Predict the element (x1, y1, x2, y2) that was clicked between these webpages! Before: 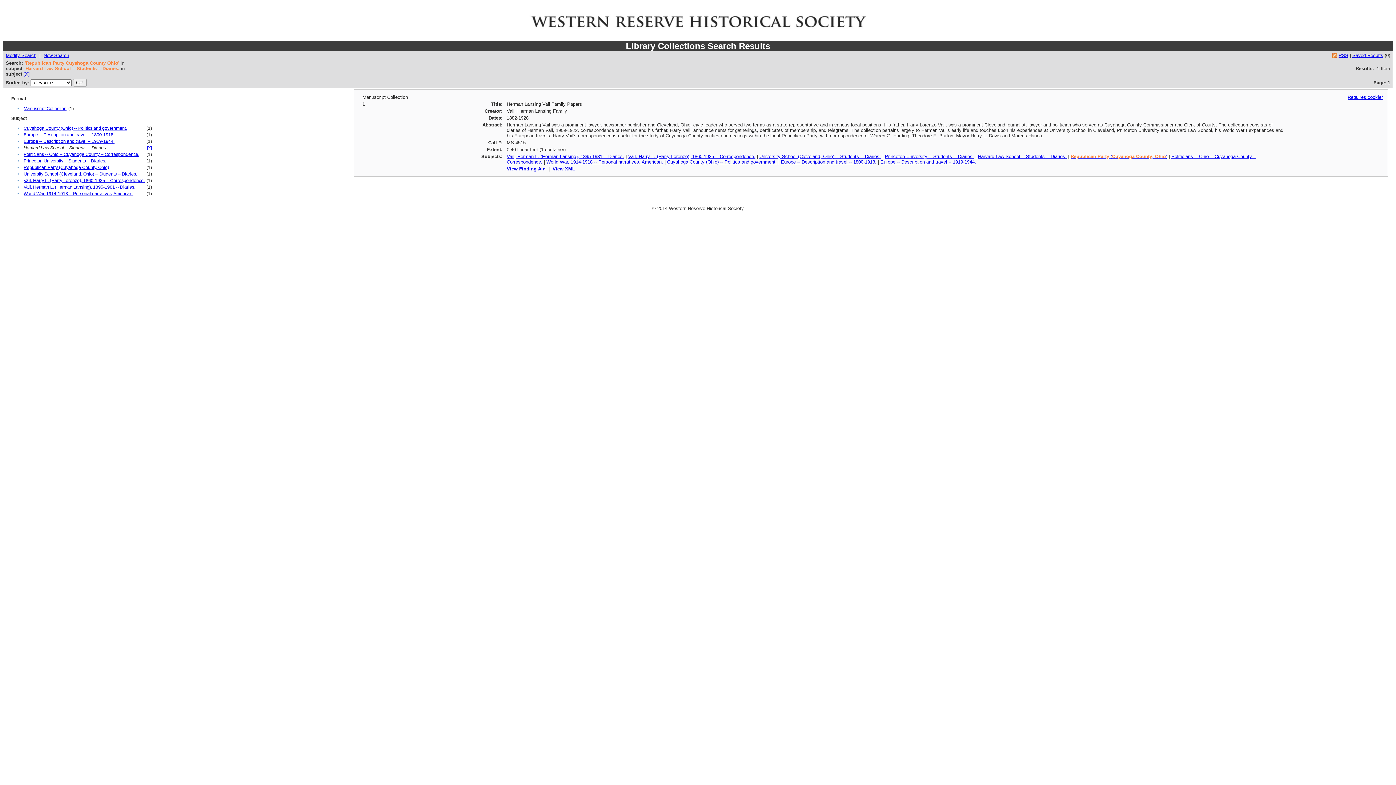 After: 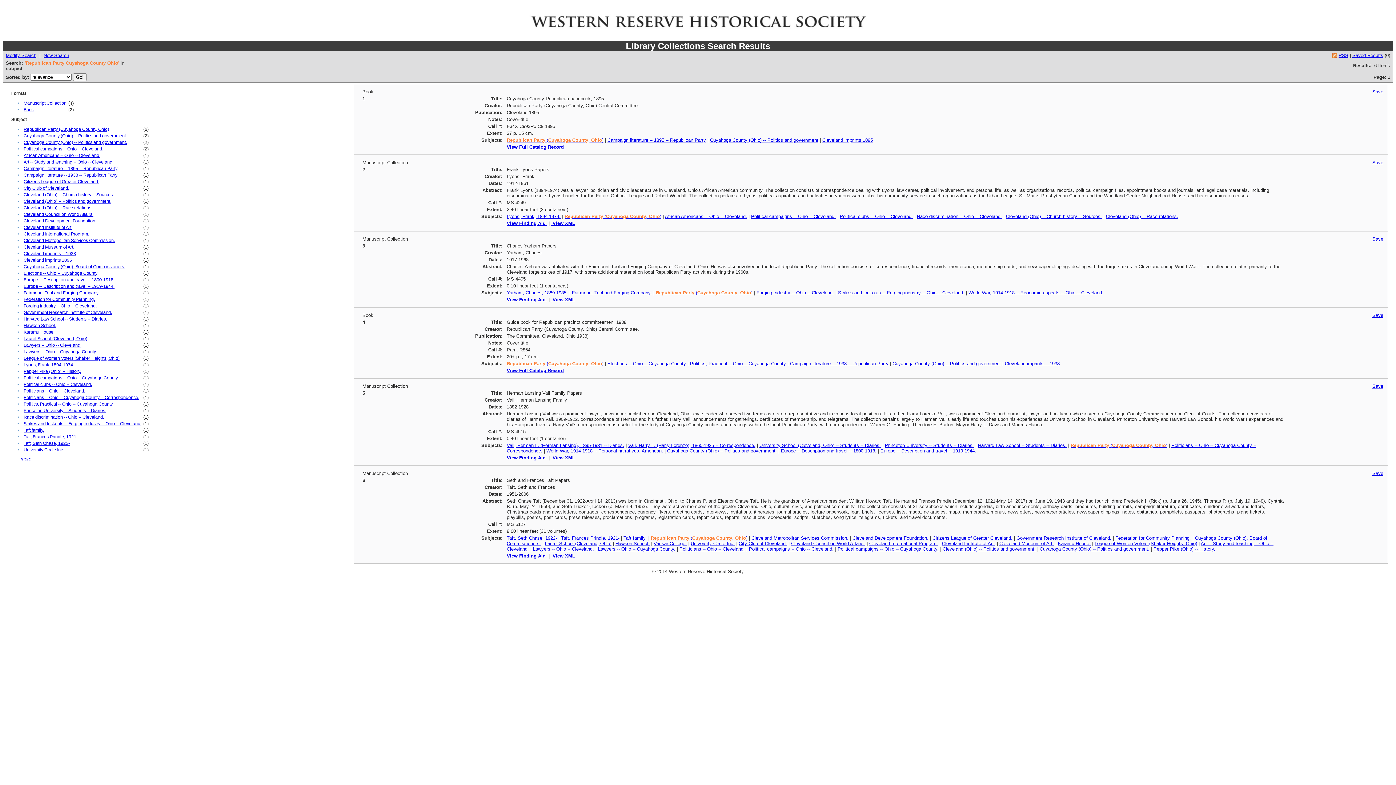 Action: label: [X] bbox: (146, 145, 152, 150)